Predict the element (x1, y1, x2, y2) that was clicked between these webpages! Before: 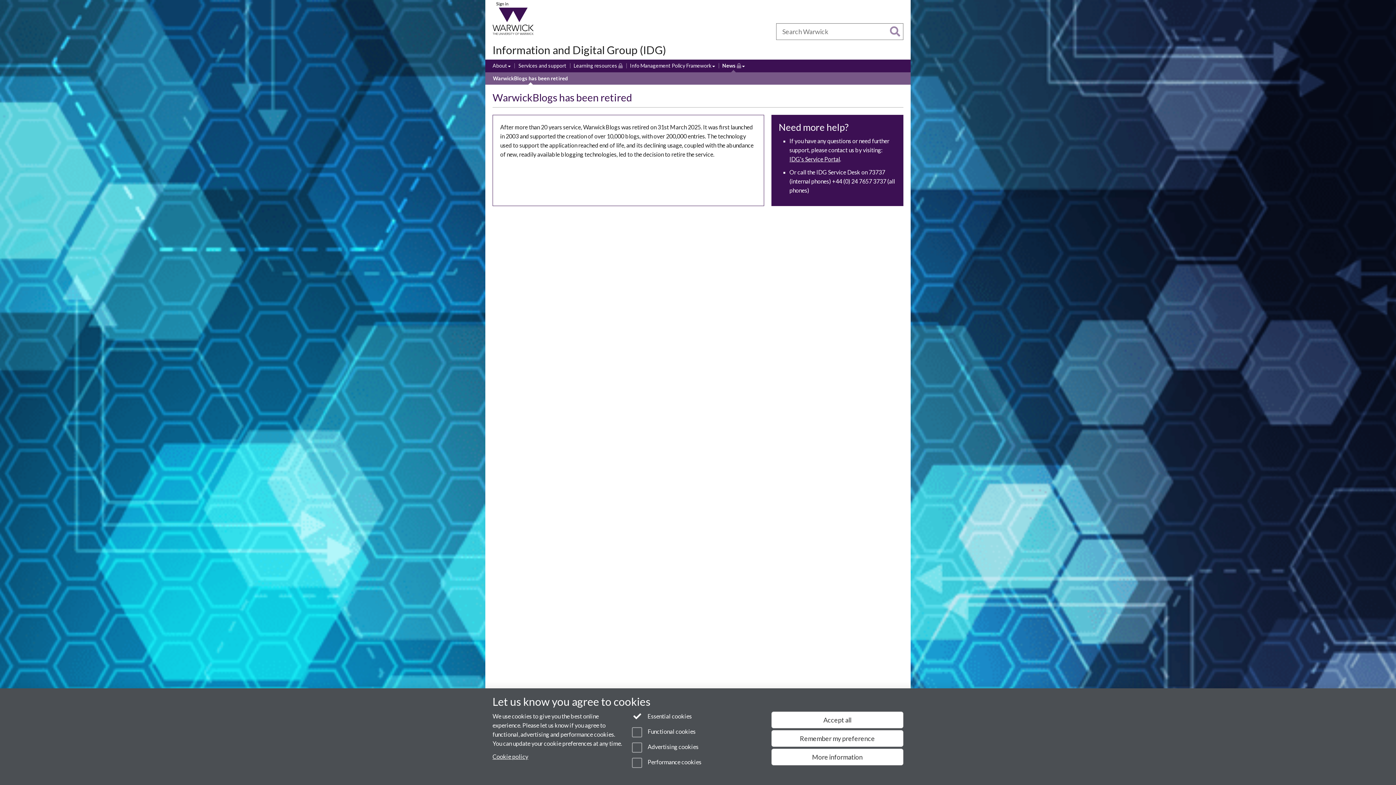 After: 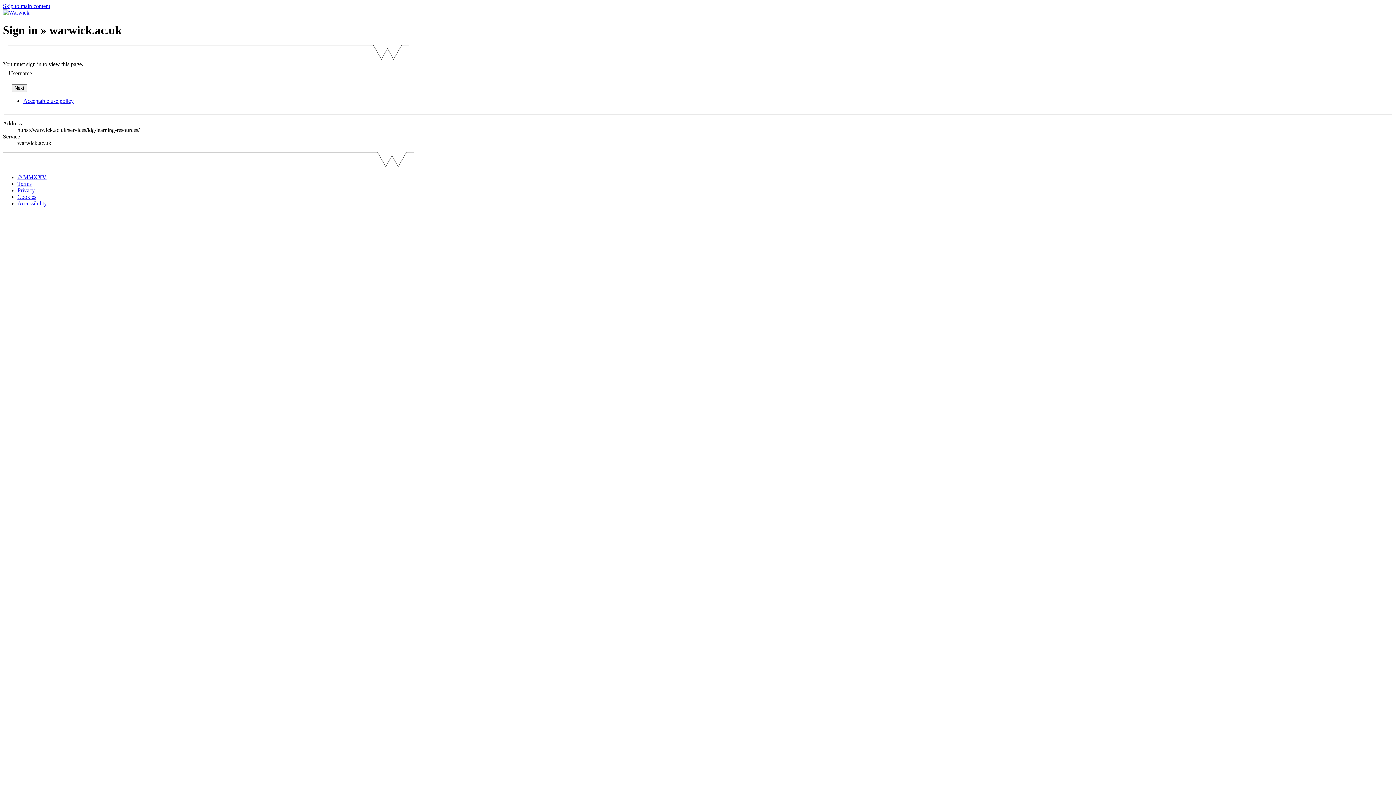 Action: label: Learning resources
(Restricted permissions) bbox: (573, 61, 622, 69)